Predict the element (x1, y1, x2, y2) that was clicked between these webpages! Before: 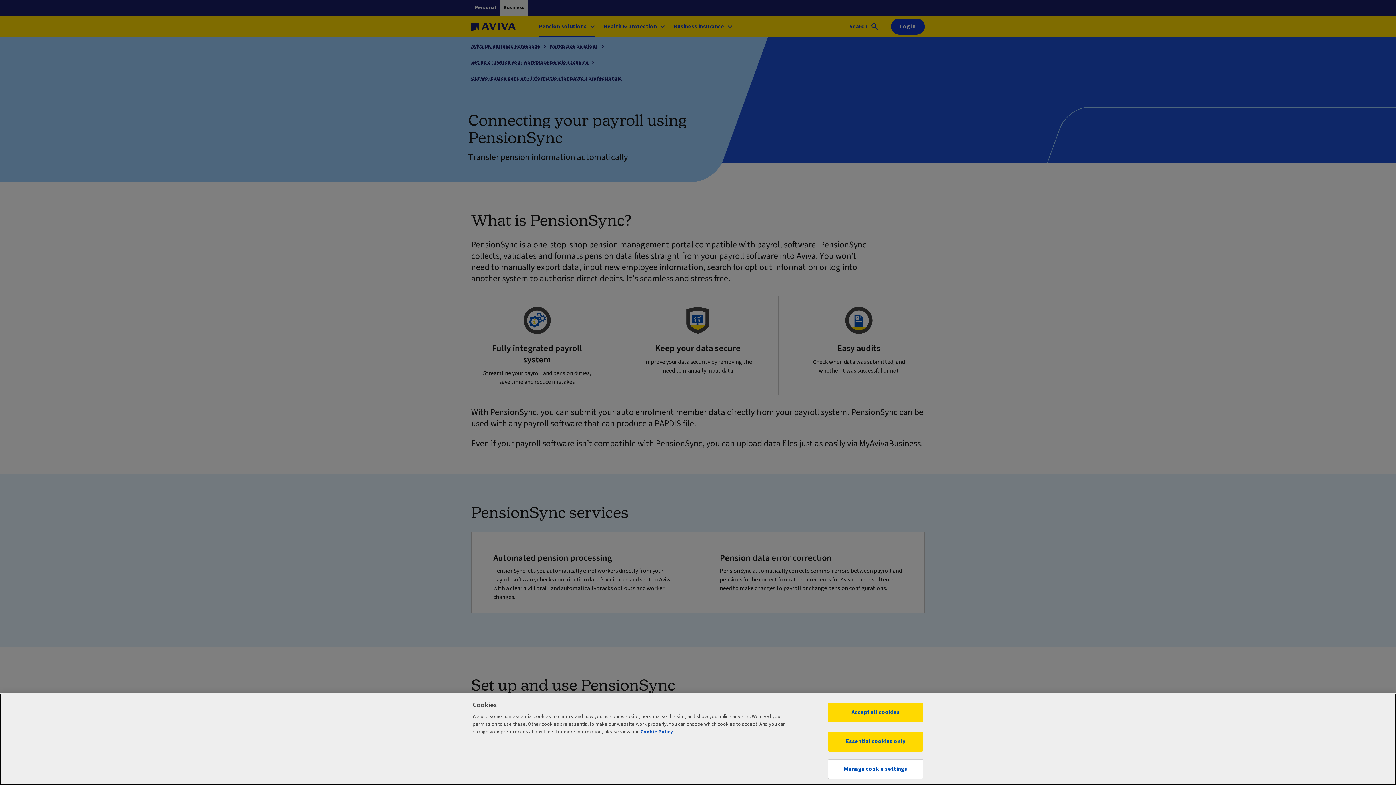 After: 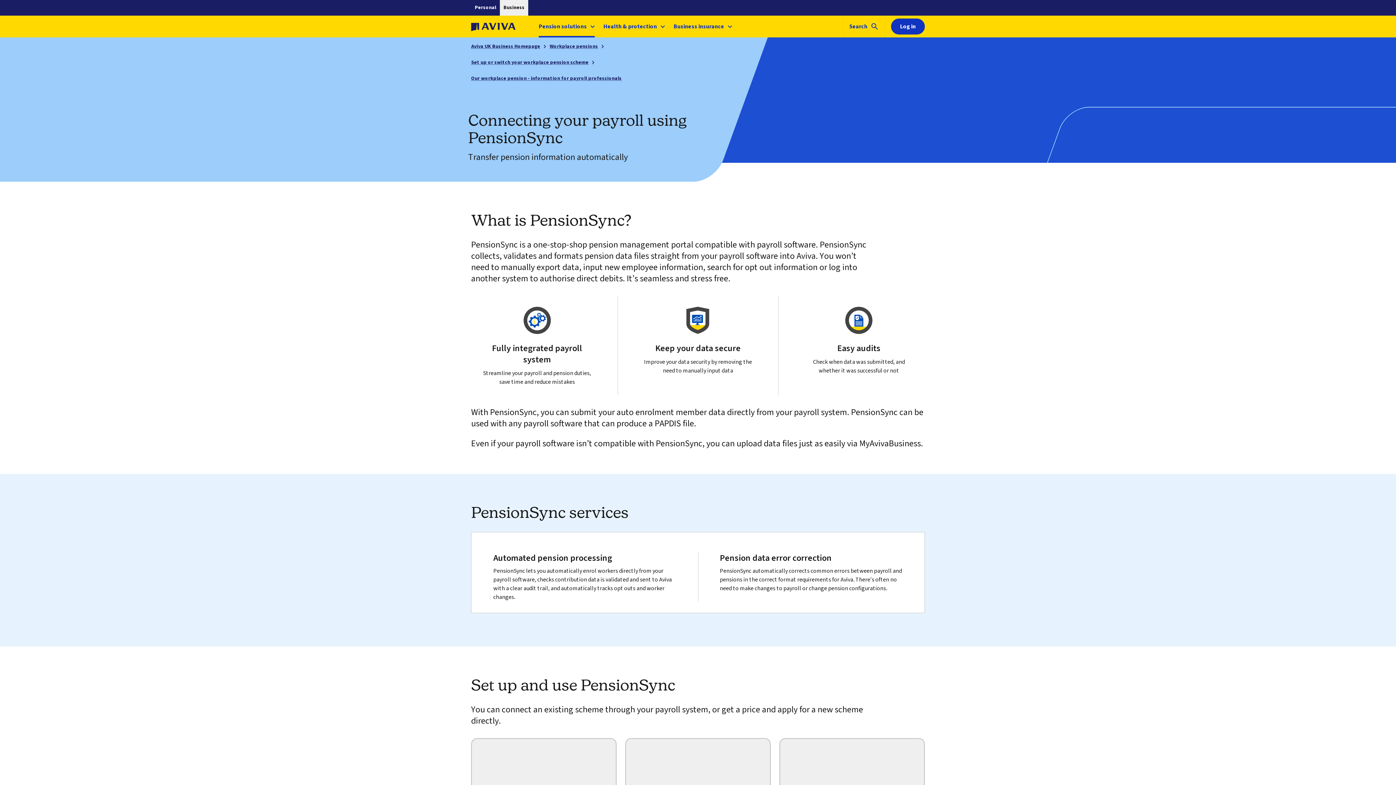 Action: label: Accept all cookies bbox: (828, 702, 923, 722)